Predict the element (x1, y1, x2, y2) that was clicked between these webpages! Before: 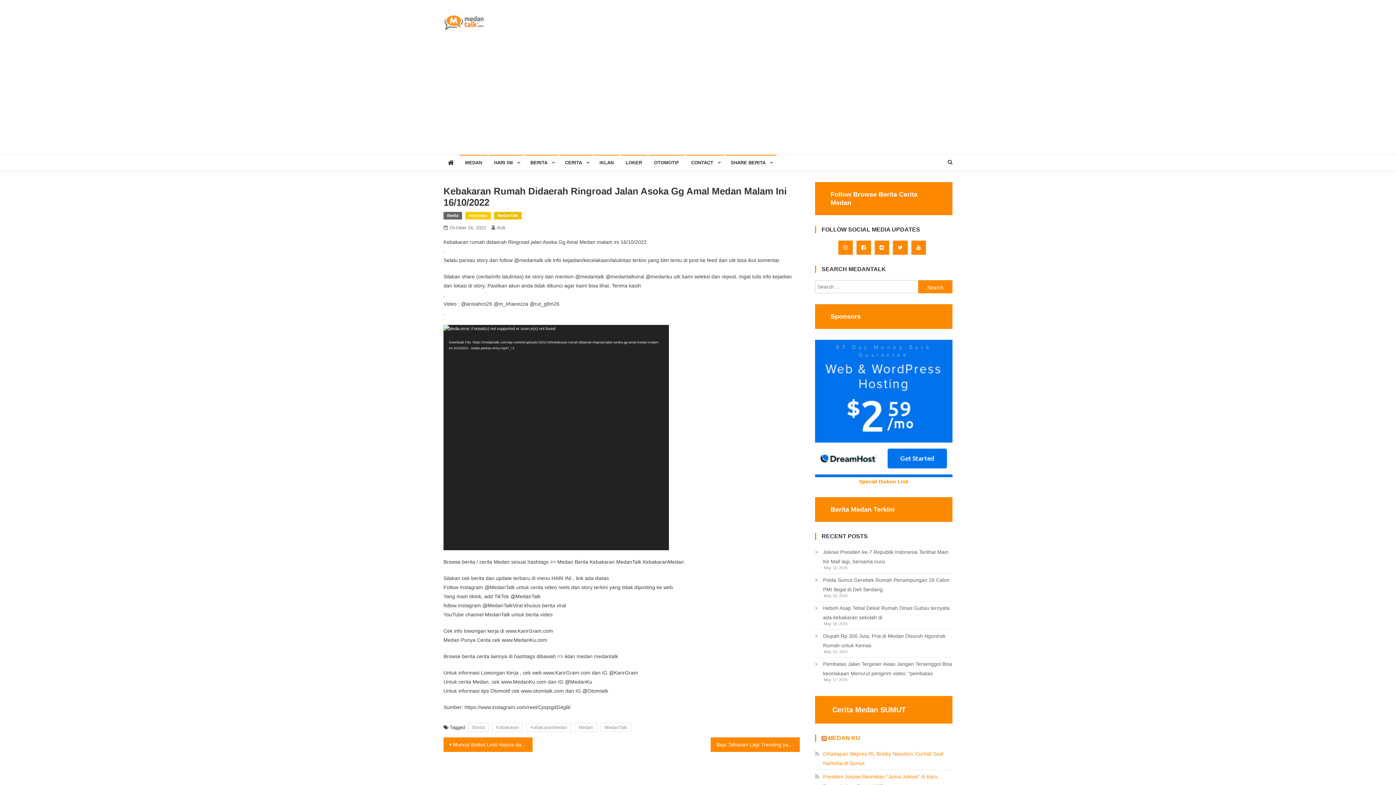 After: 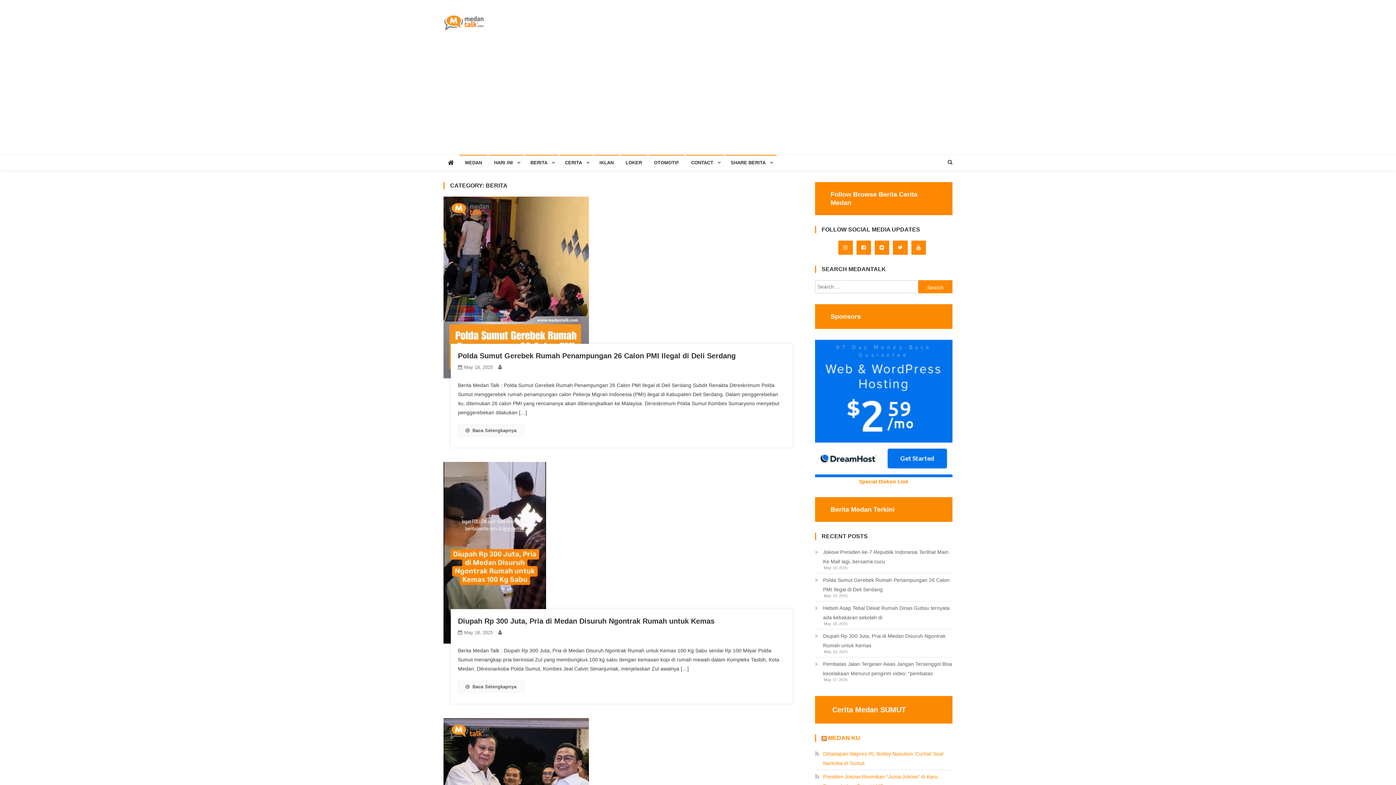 Action: bbox: (443, 212, 462, 219) label: Berita